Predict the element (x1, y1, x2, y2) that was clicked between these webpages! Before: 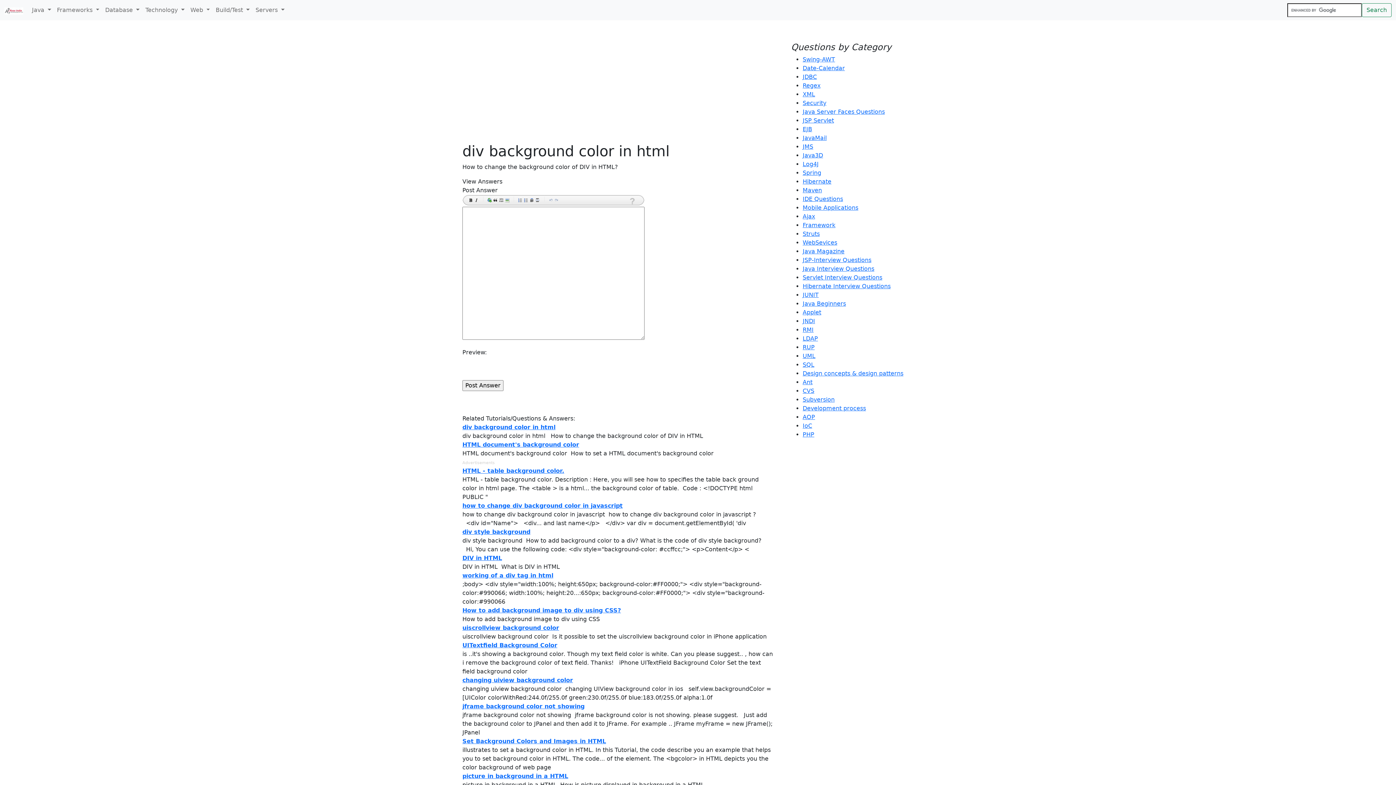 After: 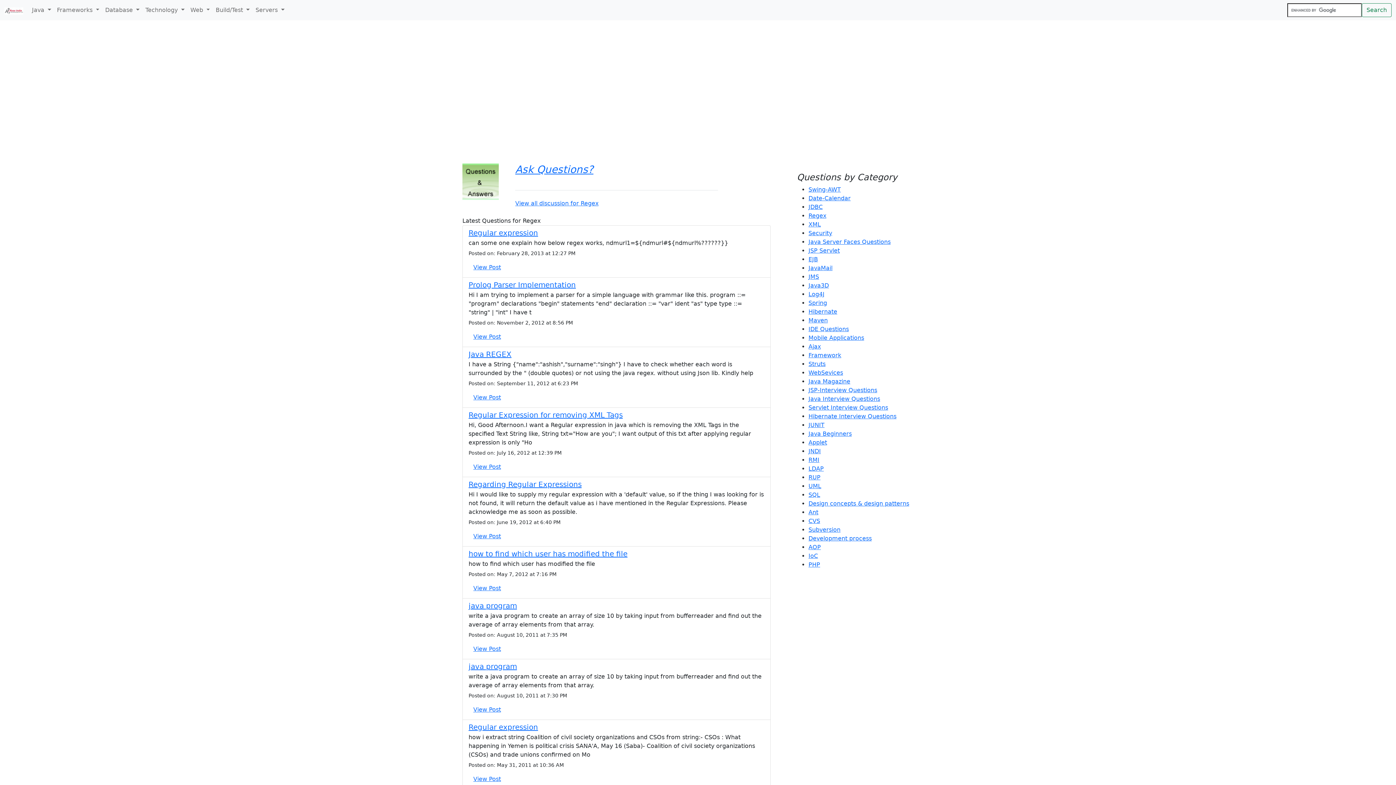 Action: label: Regex bbox: (802, 82, 820, 89)